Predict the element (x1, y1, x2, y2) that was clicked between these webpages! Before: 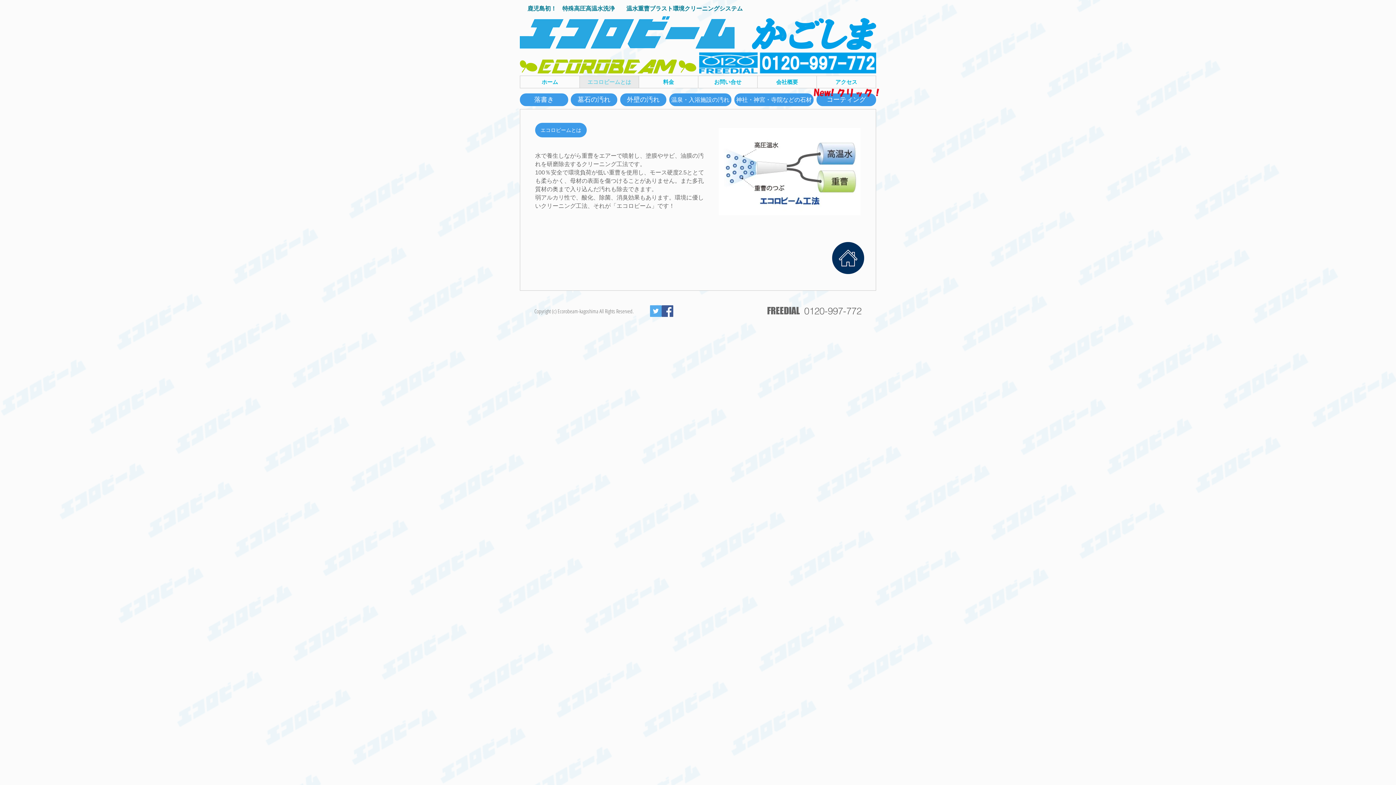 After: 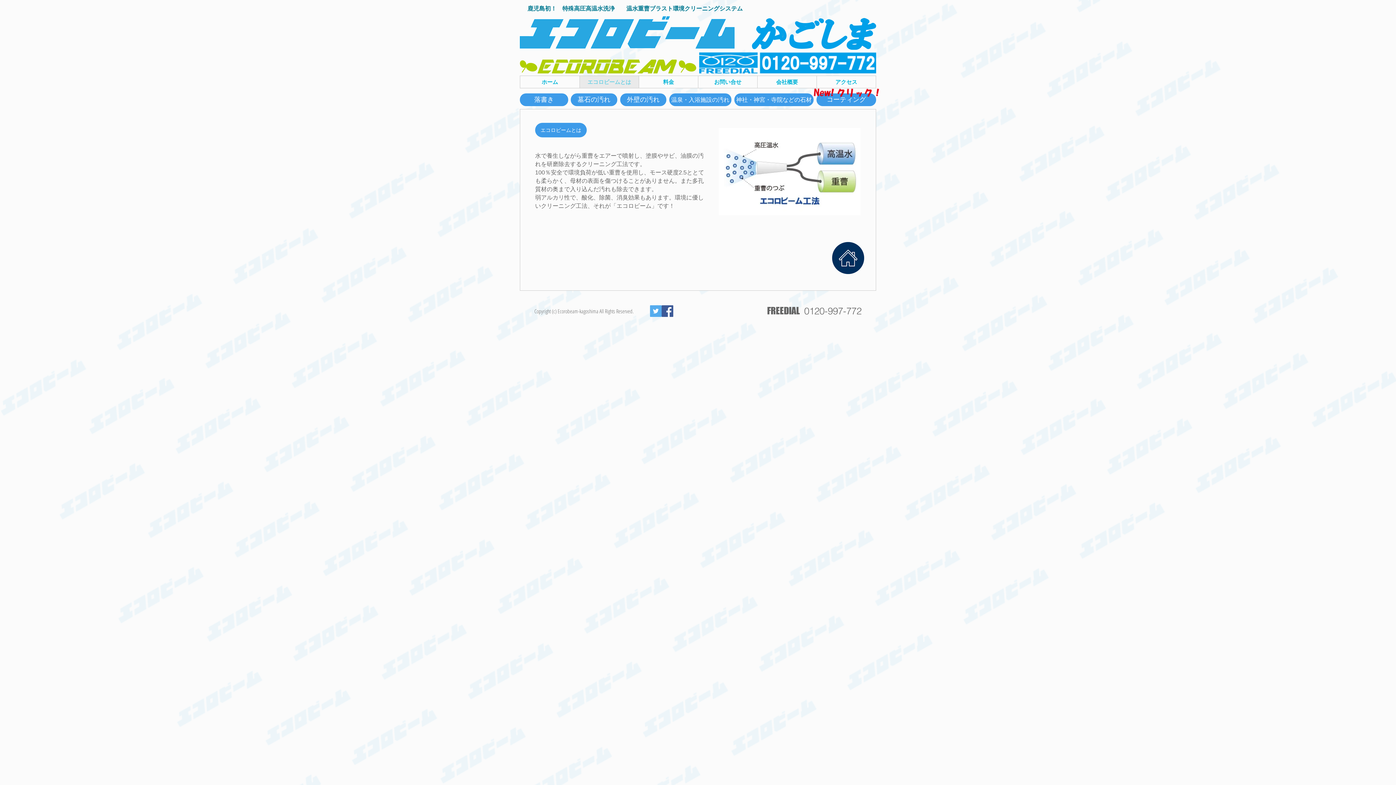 Action: bbox: (661, 305, 673, 317) label: Facebook Social Icon